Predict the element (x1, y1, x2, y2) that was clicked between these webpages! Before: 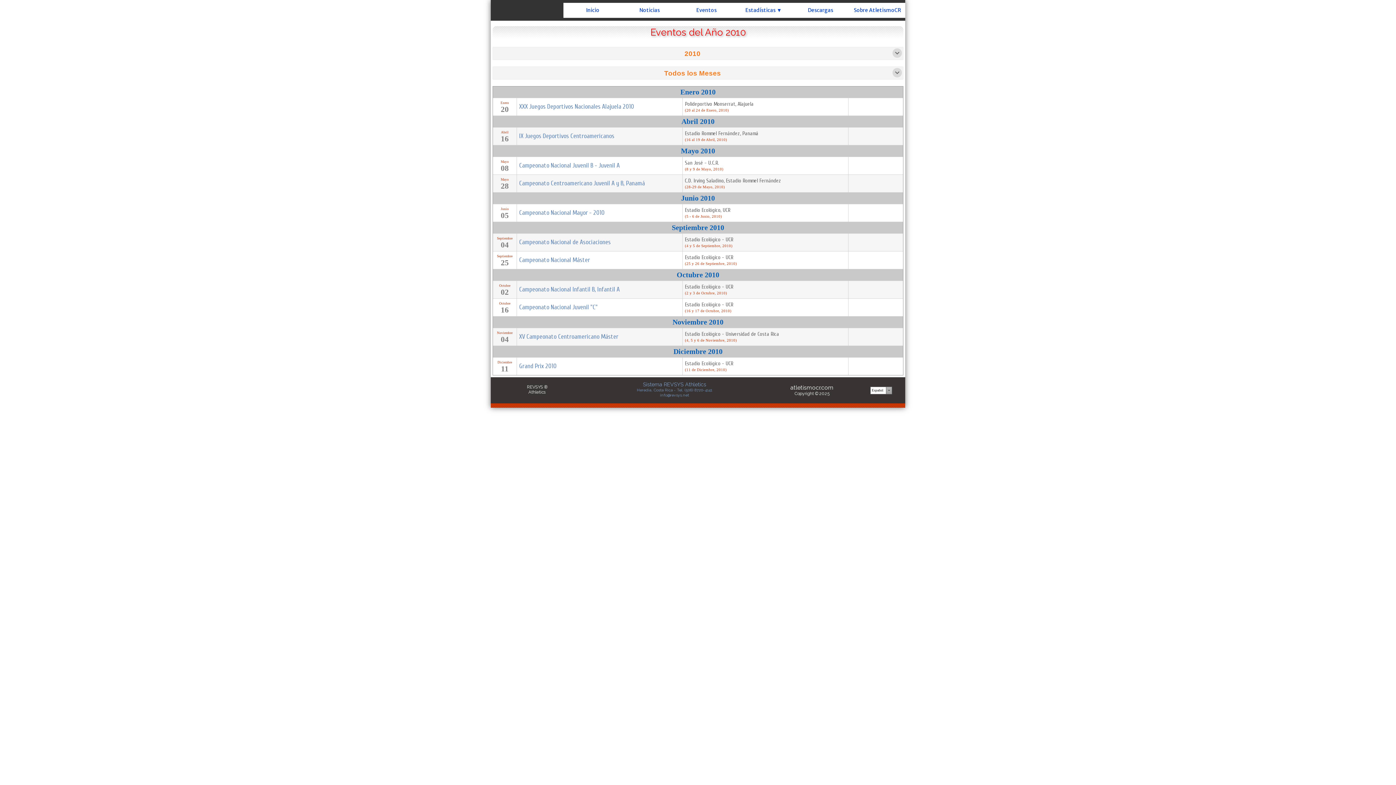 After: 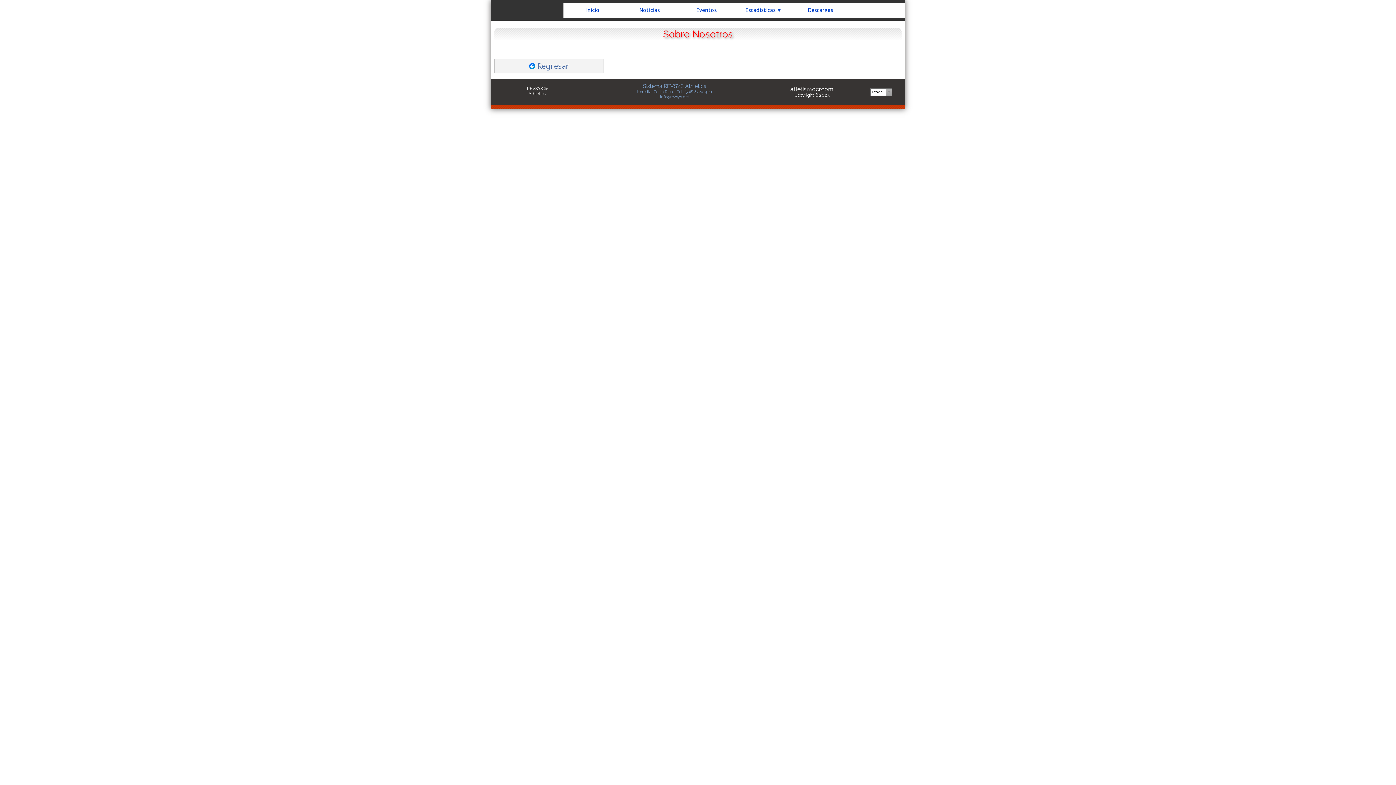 Action: bbox: (852, 6, 852, 13)